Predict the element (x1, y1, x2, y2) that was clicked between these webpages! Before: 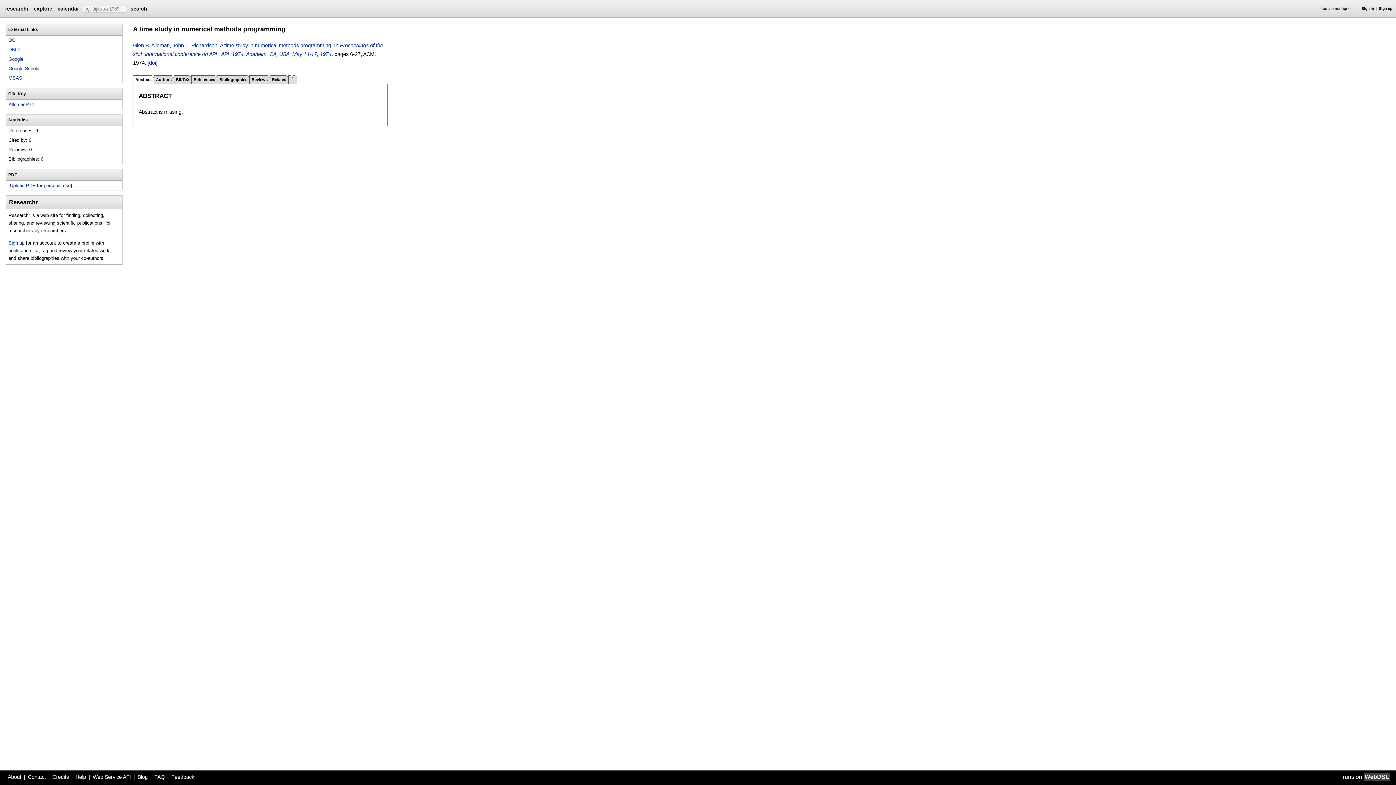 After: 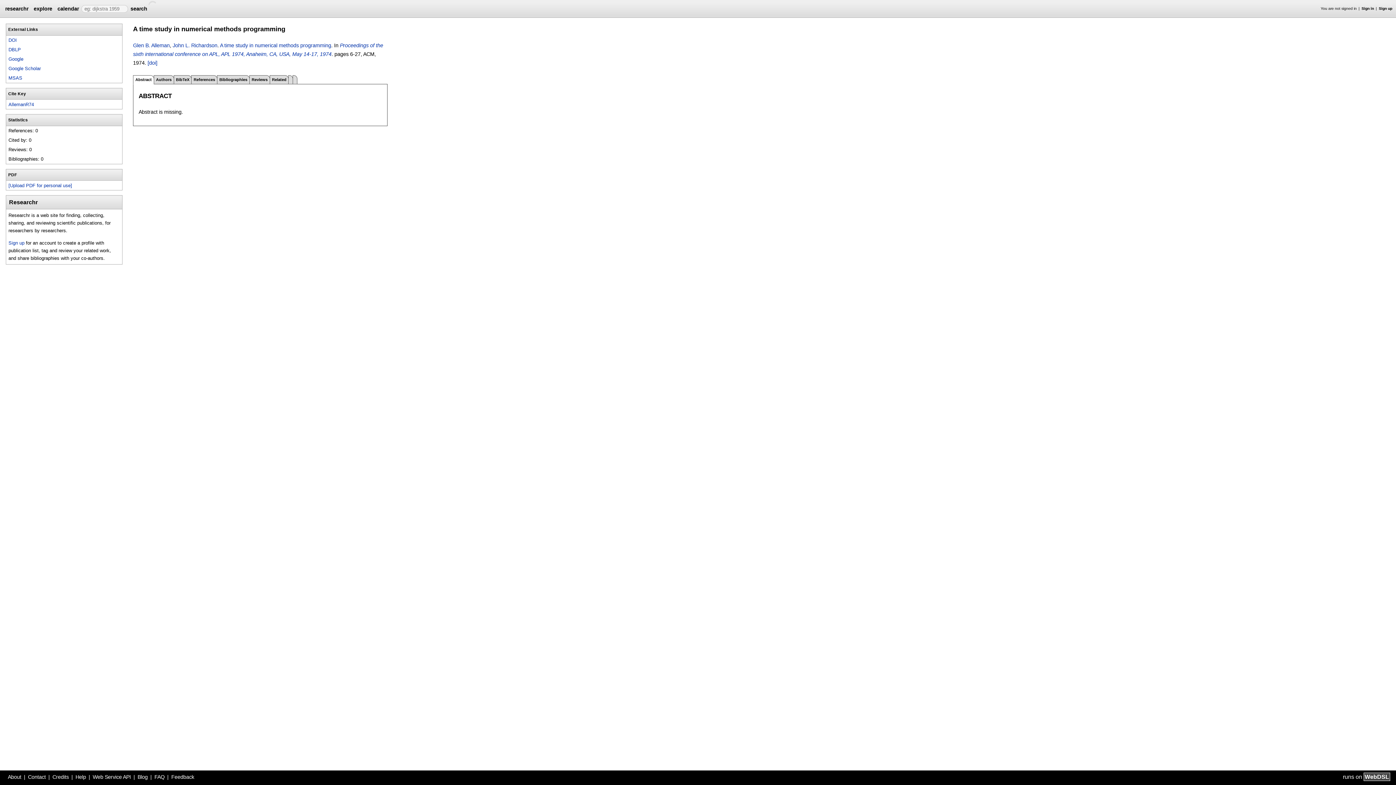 Action: label: search bbox: (130, 5, 149, 11)